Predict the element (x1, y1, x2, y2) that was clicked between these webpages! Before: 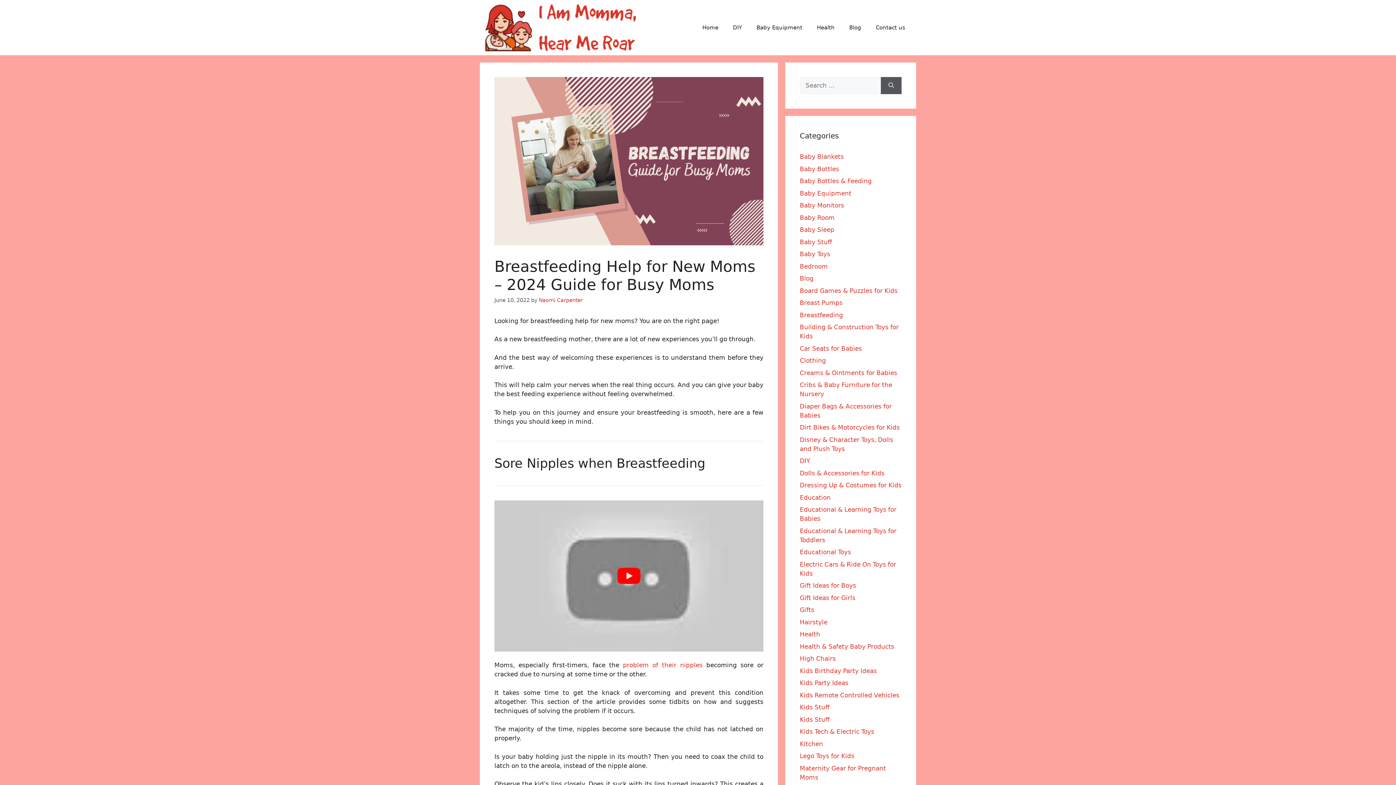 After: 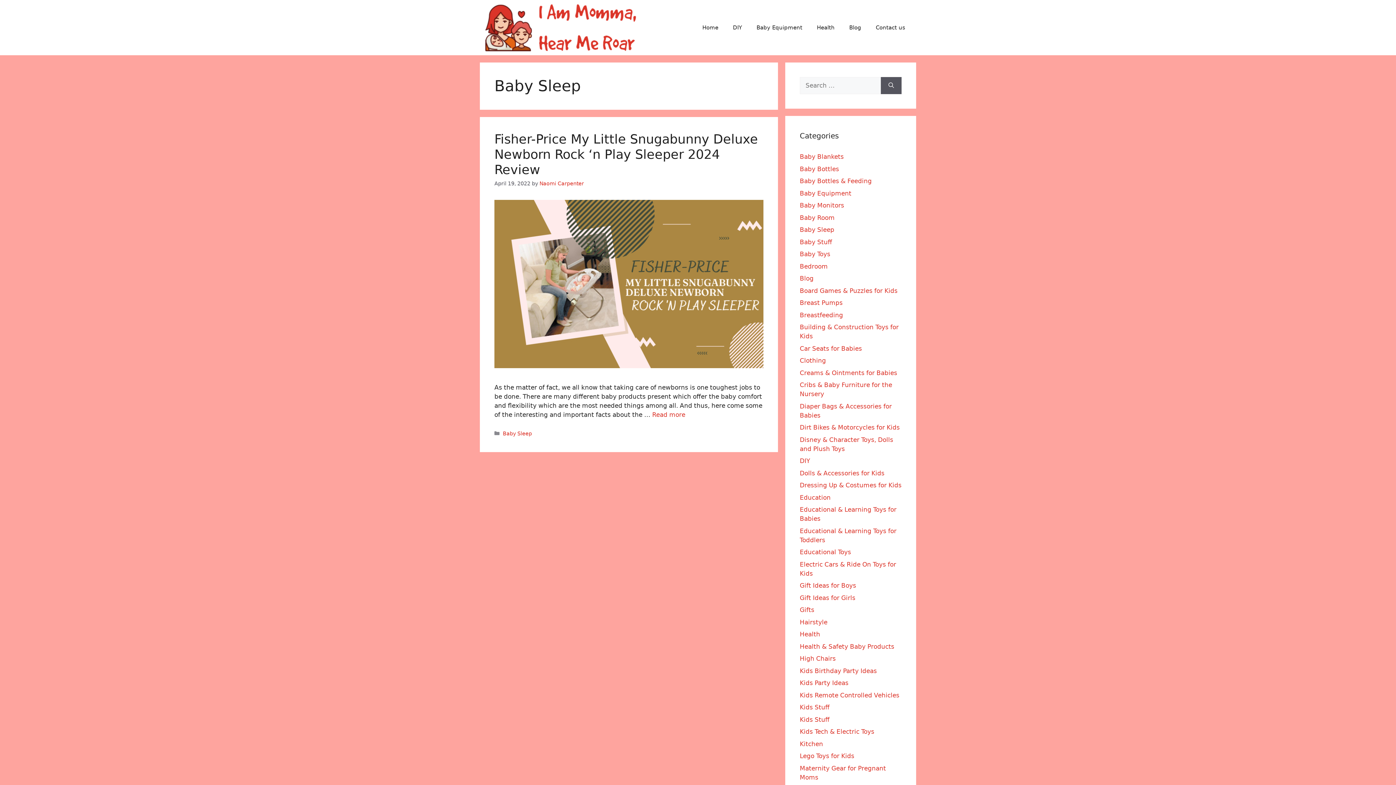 Action: bbox: (800, 226, 834, 233) label: Baby Sleep